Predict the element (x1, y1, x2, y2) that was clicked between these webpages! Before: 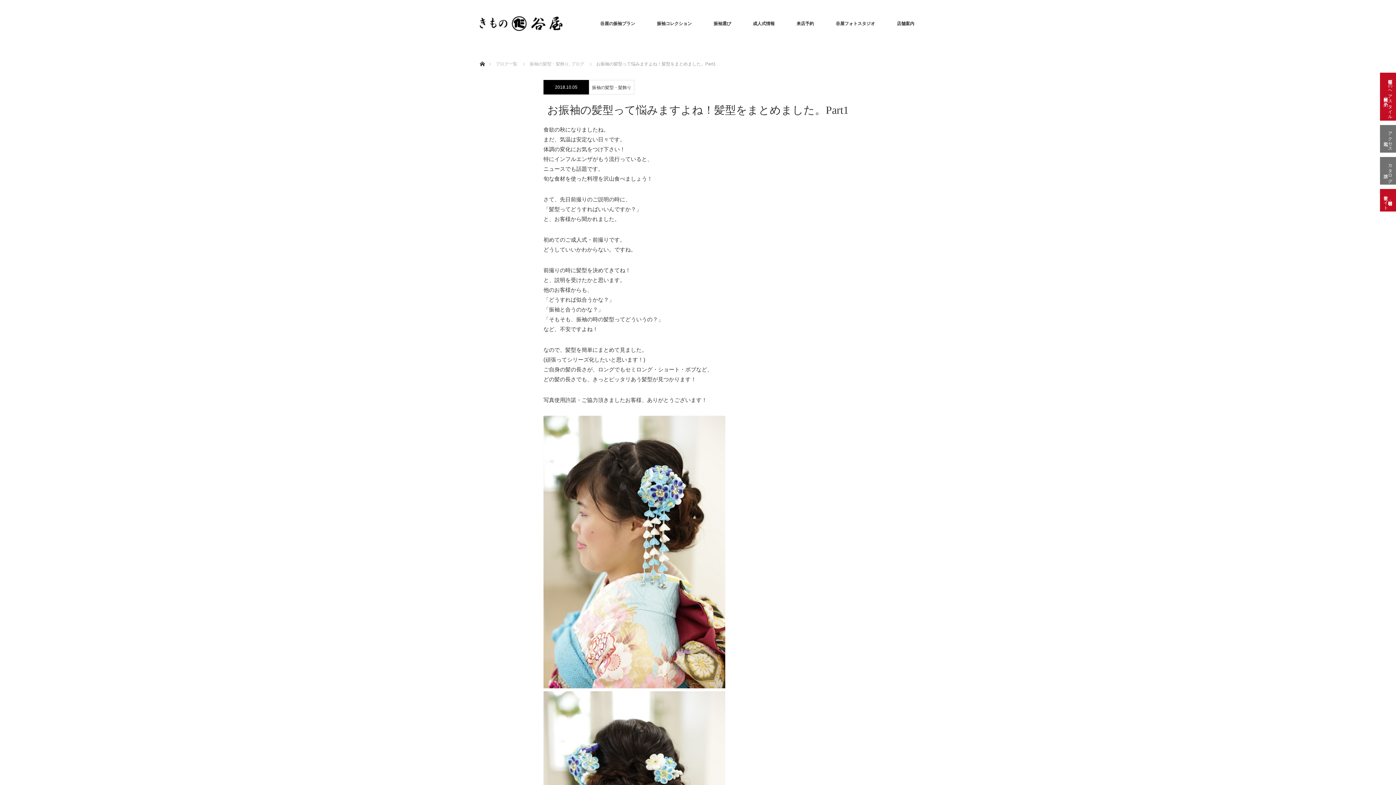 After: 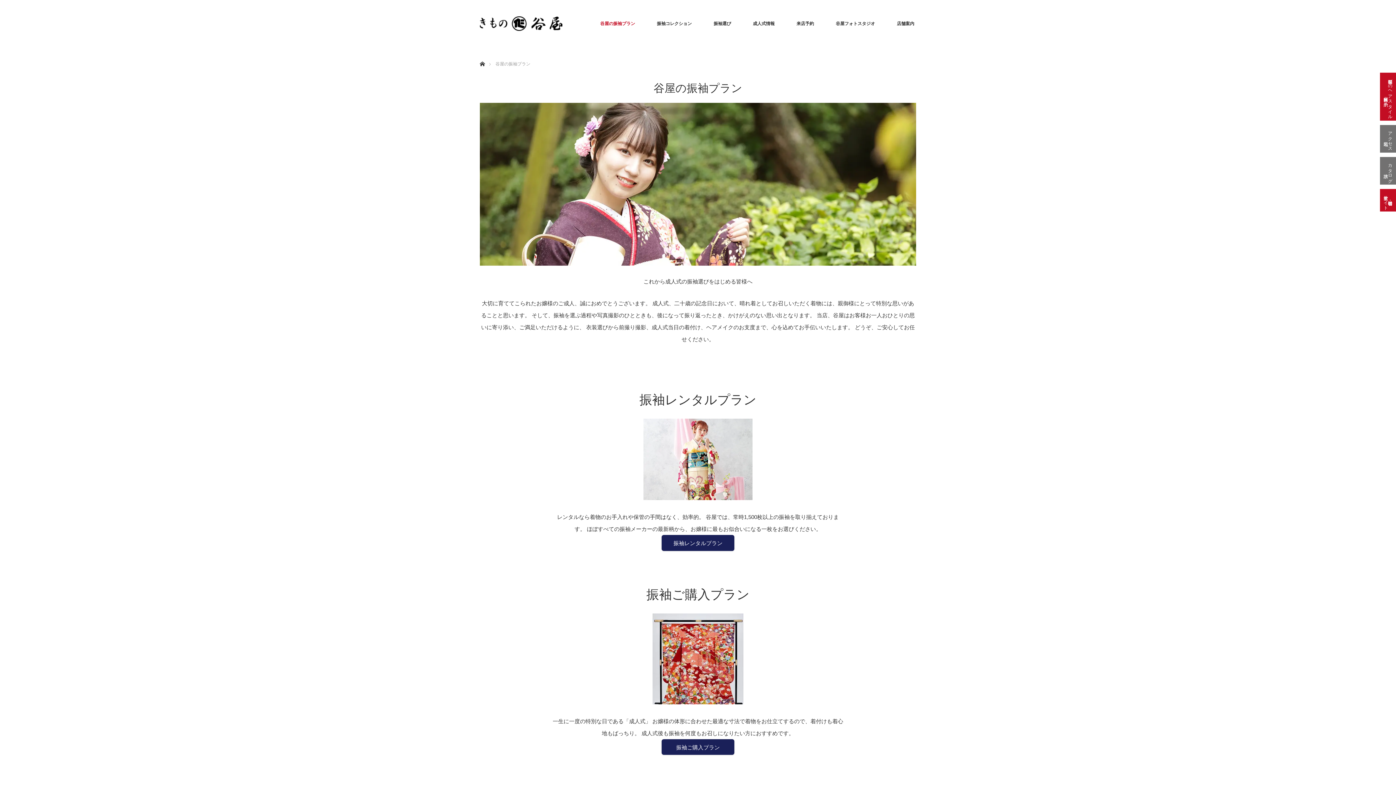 Action: bbox: (589, 0, 646, 47) label: 谷屋の振袖プラン